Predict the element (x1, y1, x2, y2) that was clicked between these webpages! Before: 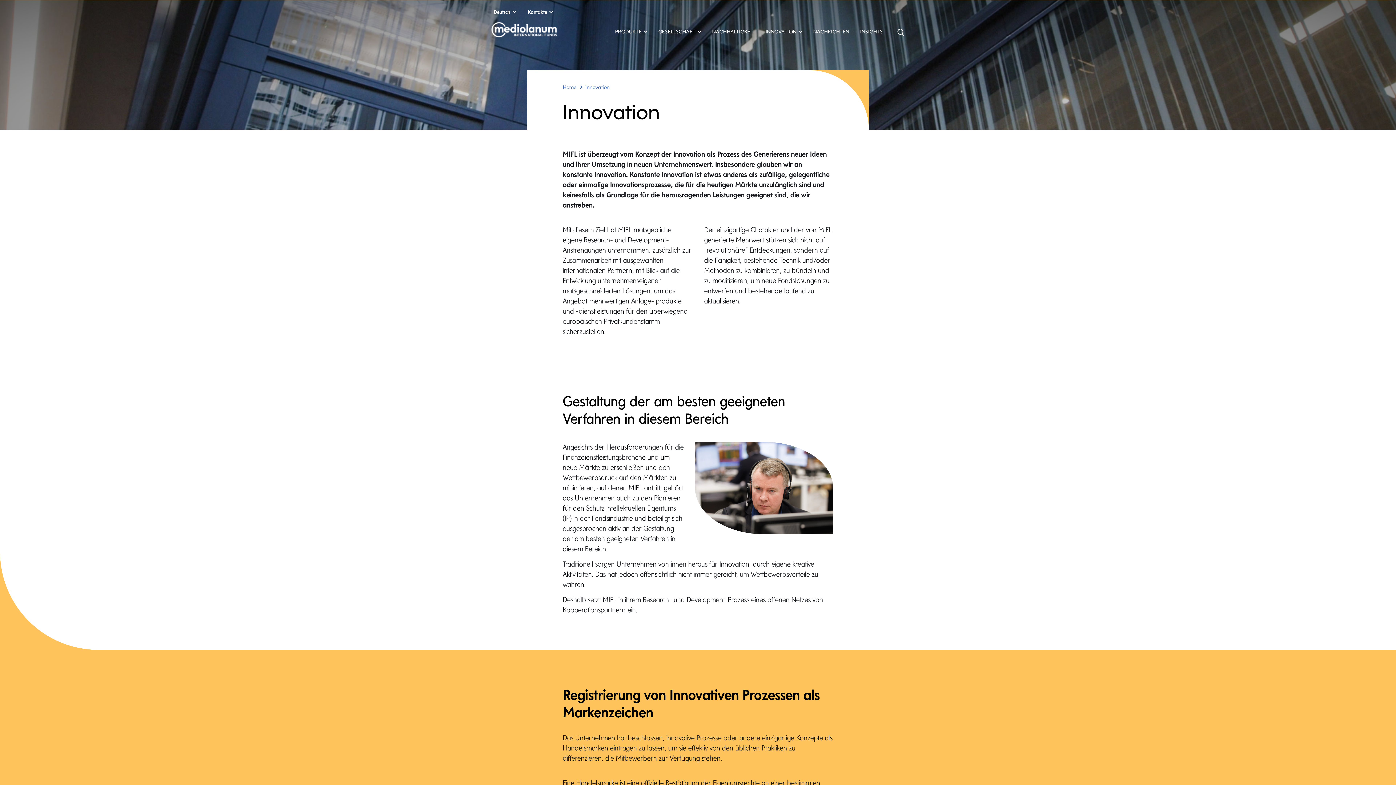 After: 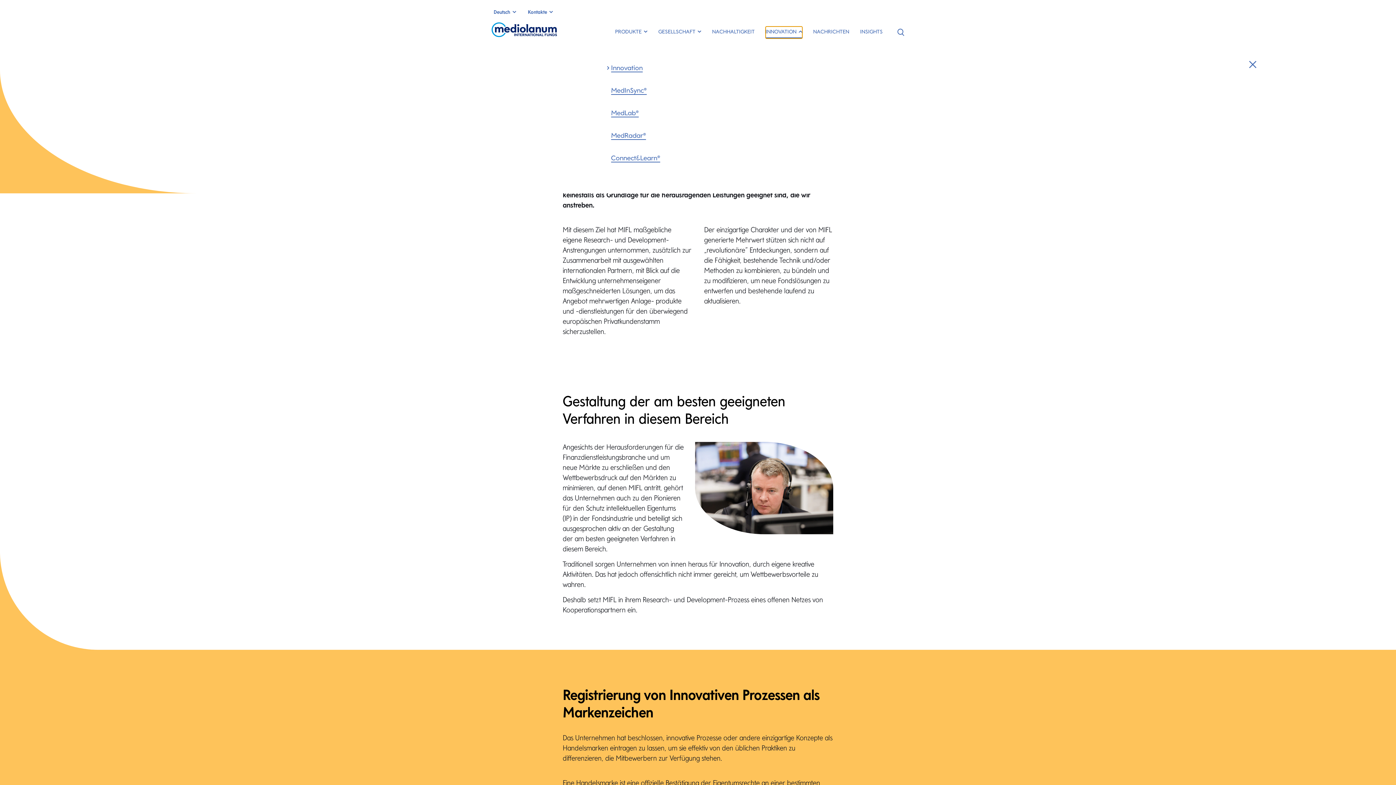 Action: label: Innovation bbox: (765, 26, 802, 38)